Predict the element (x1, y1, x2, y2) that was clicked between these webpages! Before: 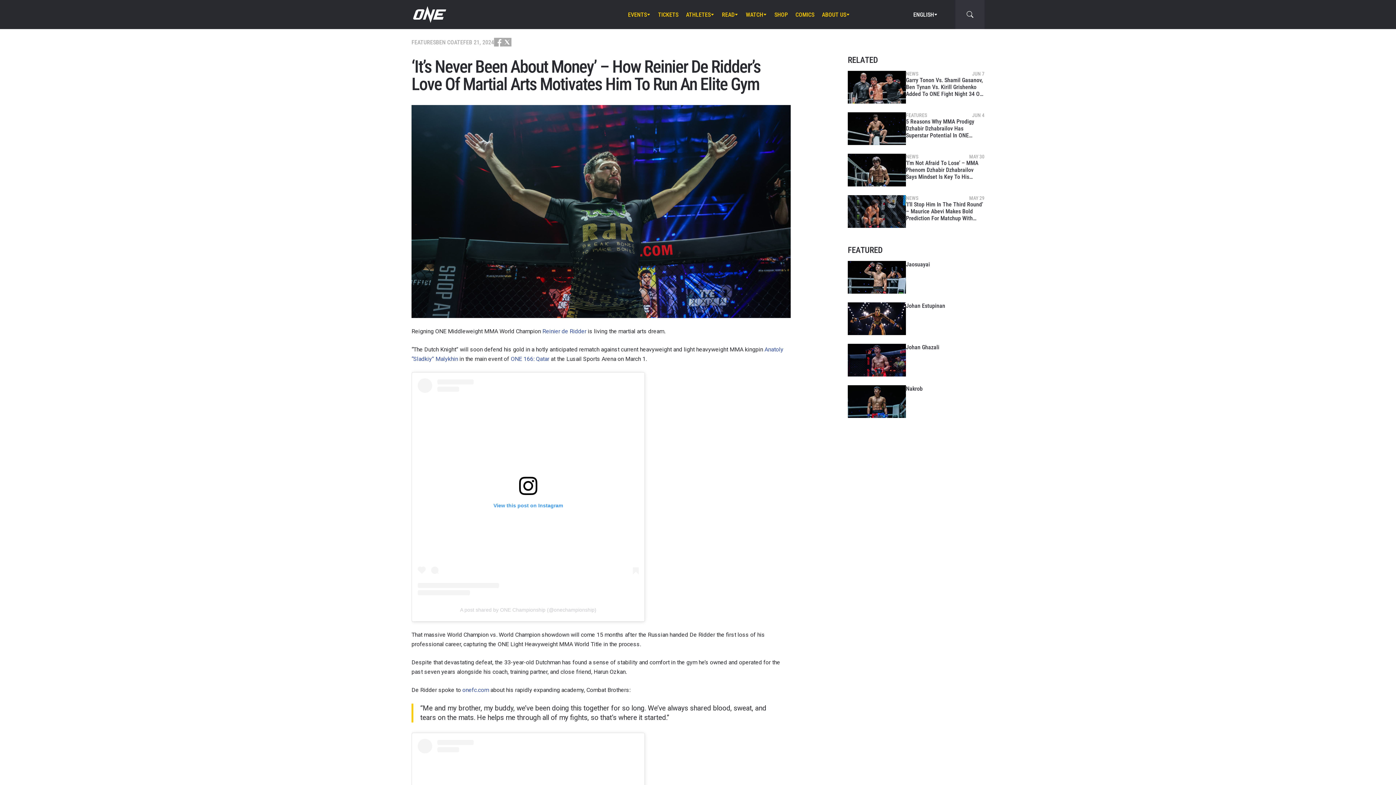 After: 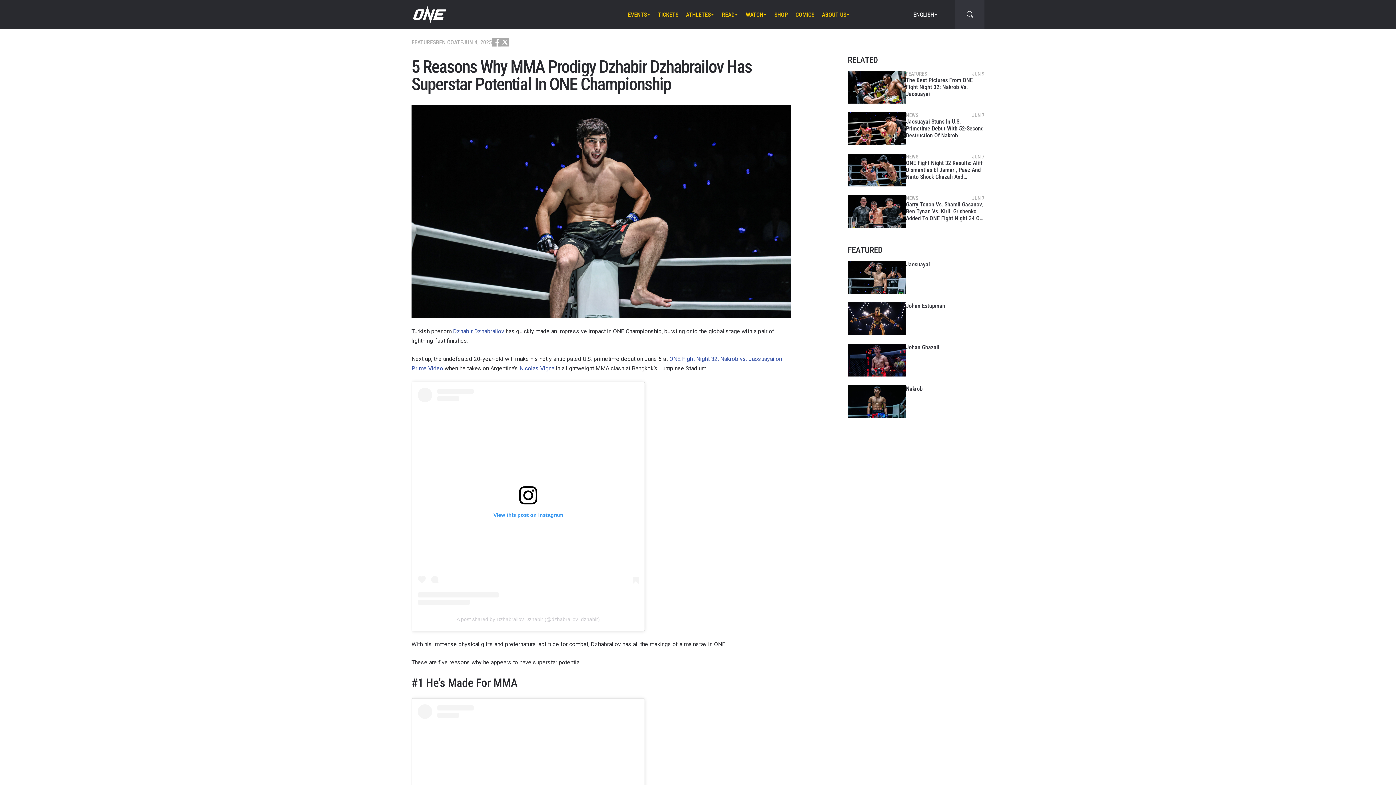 Action: bbox: (847, 112, 906, 145)